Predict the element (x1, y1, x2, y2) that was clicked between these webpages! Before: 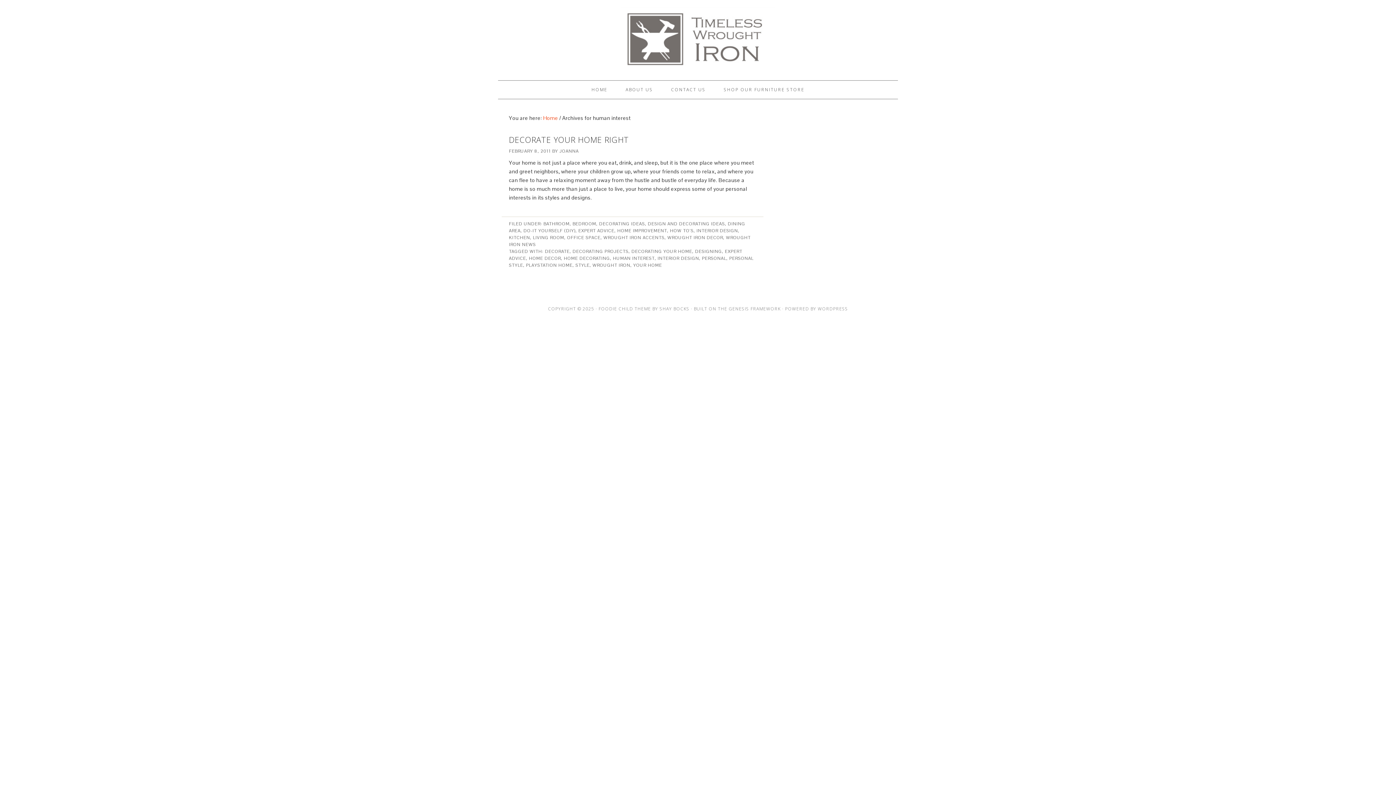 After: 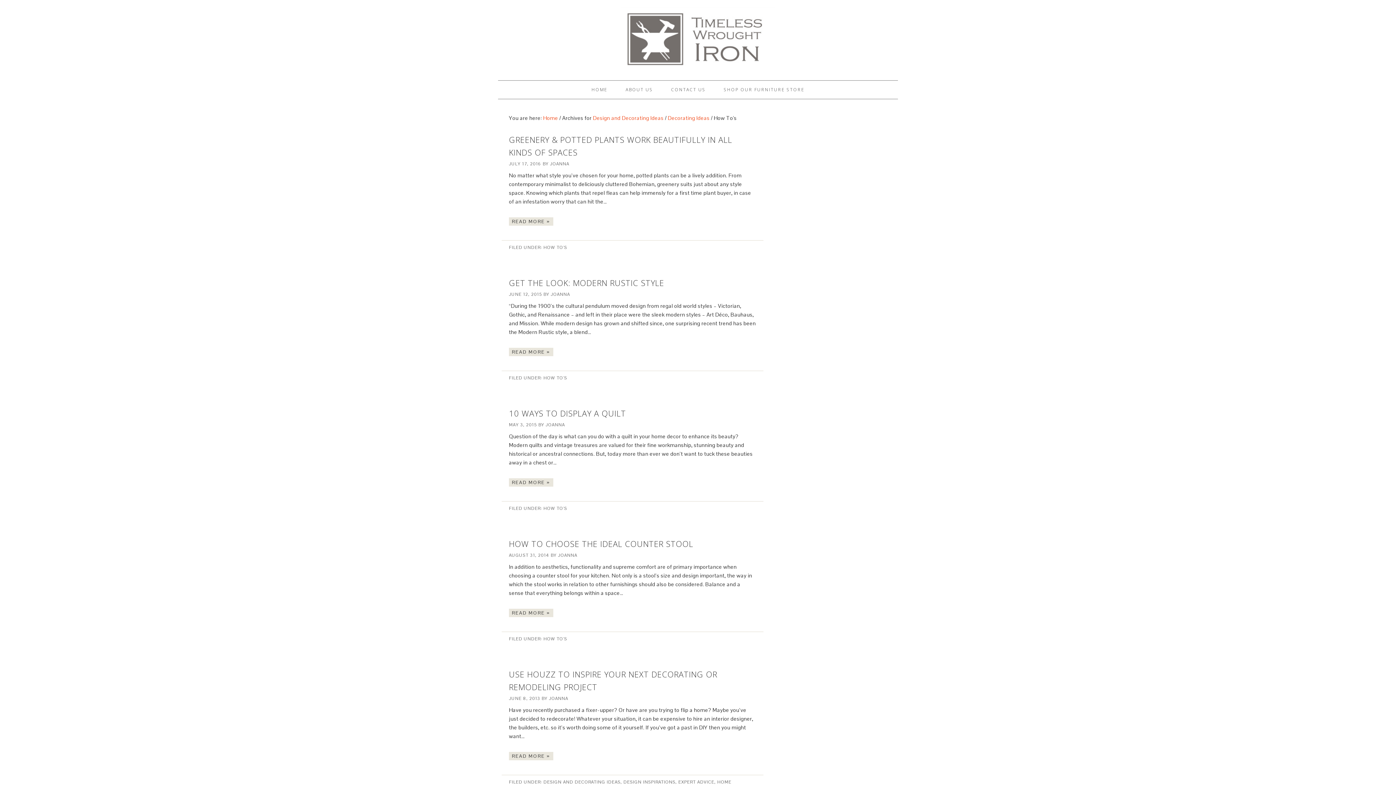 Action: bbox: (670, 228, 693, 233) label: HOW TO'S